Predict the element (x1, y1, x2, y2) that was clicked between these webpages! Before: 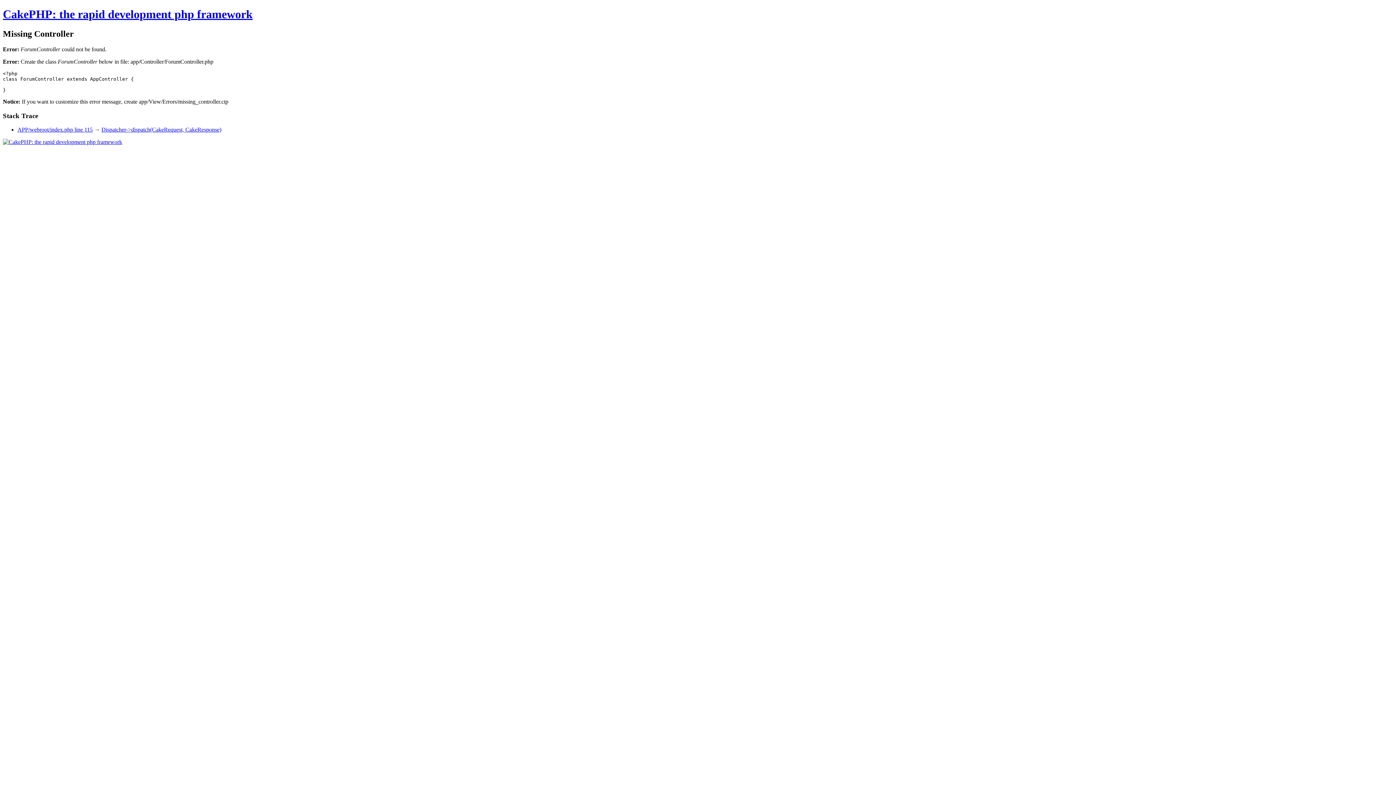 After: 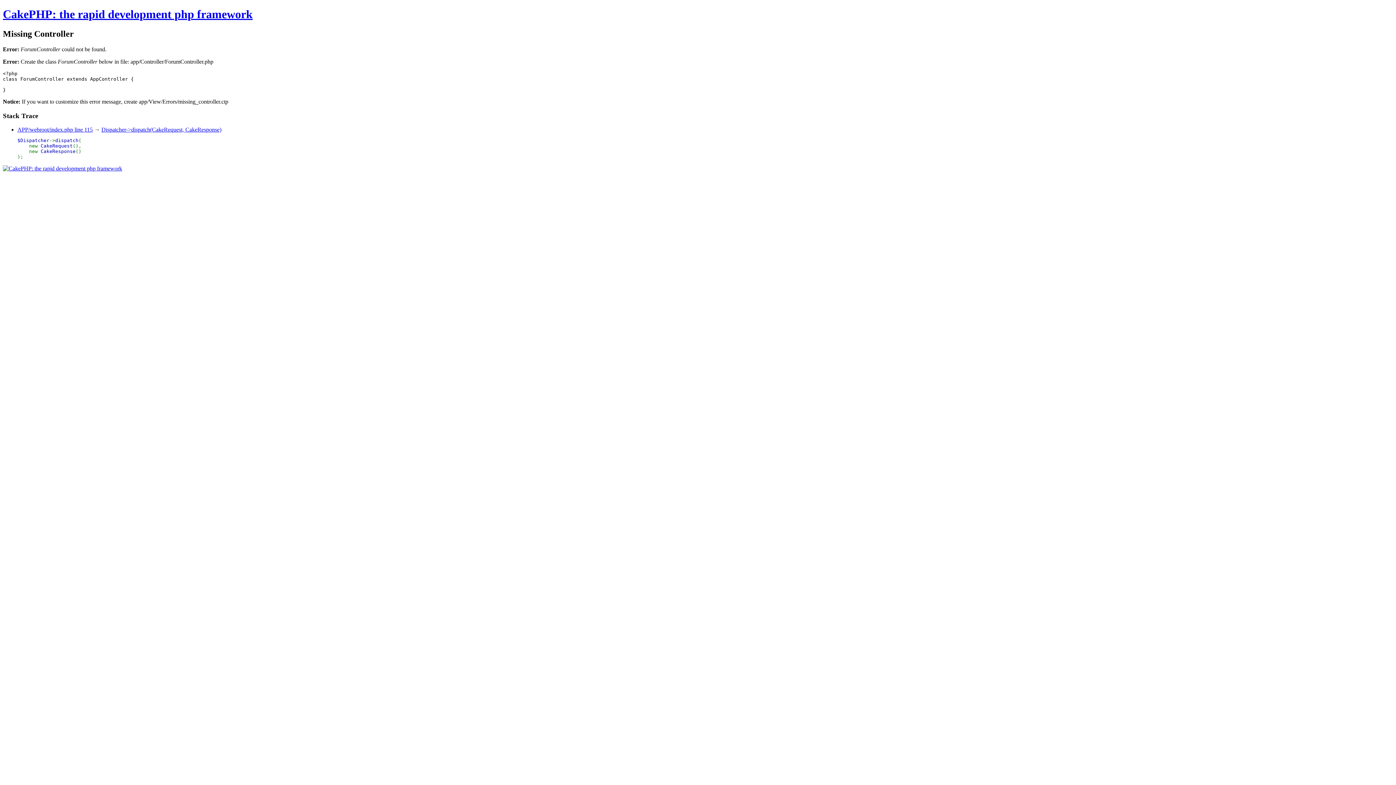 Action: label: APP/webroot/index.php line 115 bbox: (17, 126, 92, 132)